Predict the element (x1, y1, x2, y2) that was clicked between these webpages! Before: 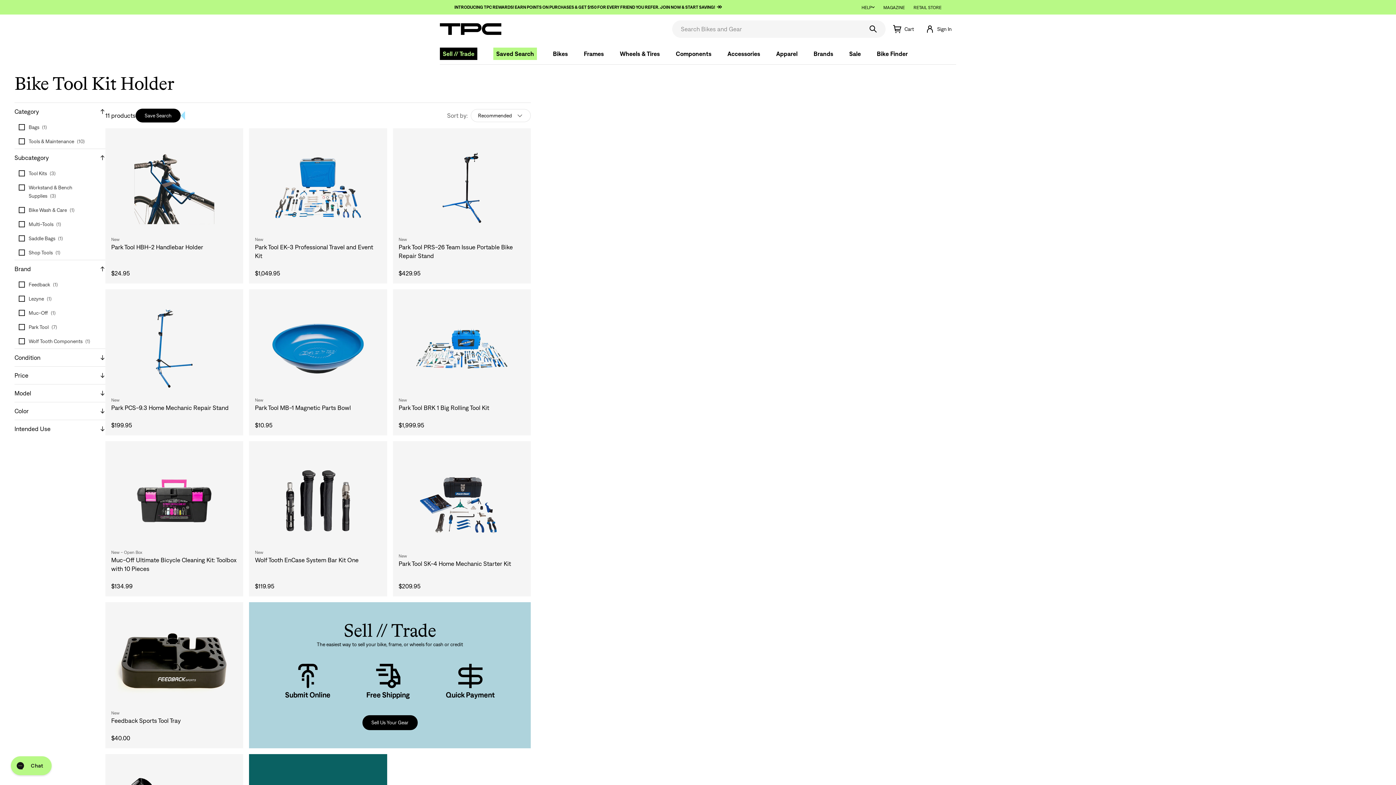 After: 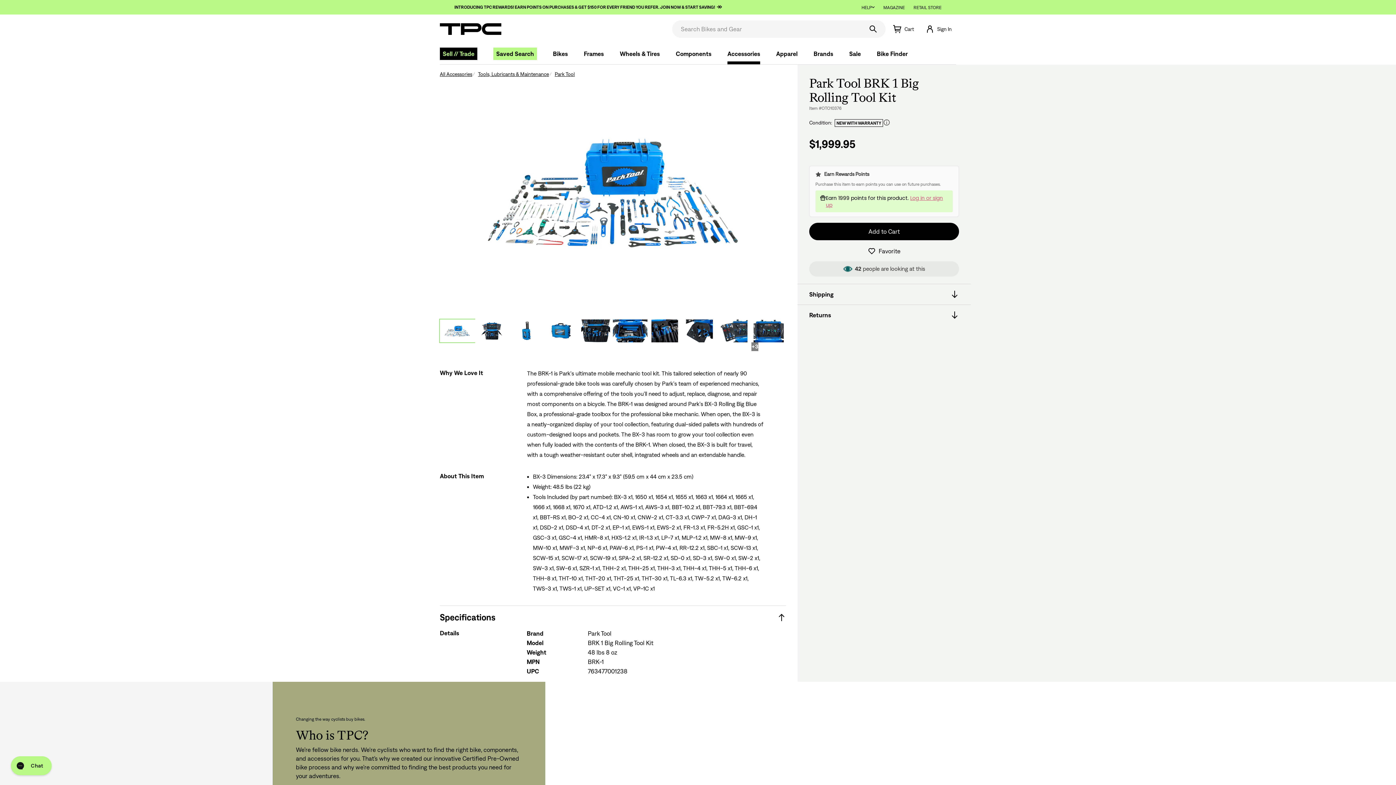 Action: label: New
Park Tool BRK 1 Big Rolling Tool Kit

$1,999.95 bbox: (392, 289, 530, 435)